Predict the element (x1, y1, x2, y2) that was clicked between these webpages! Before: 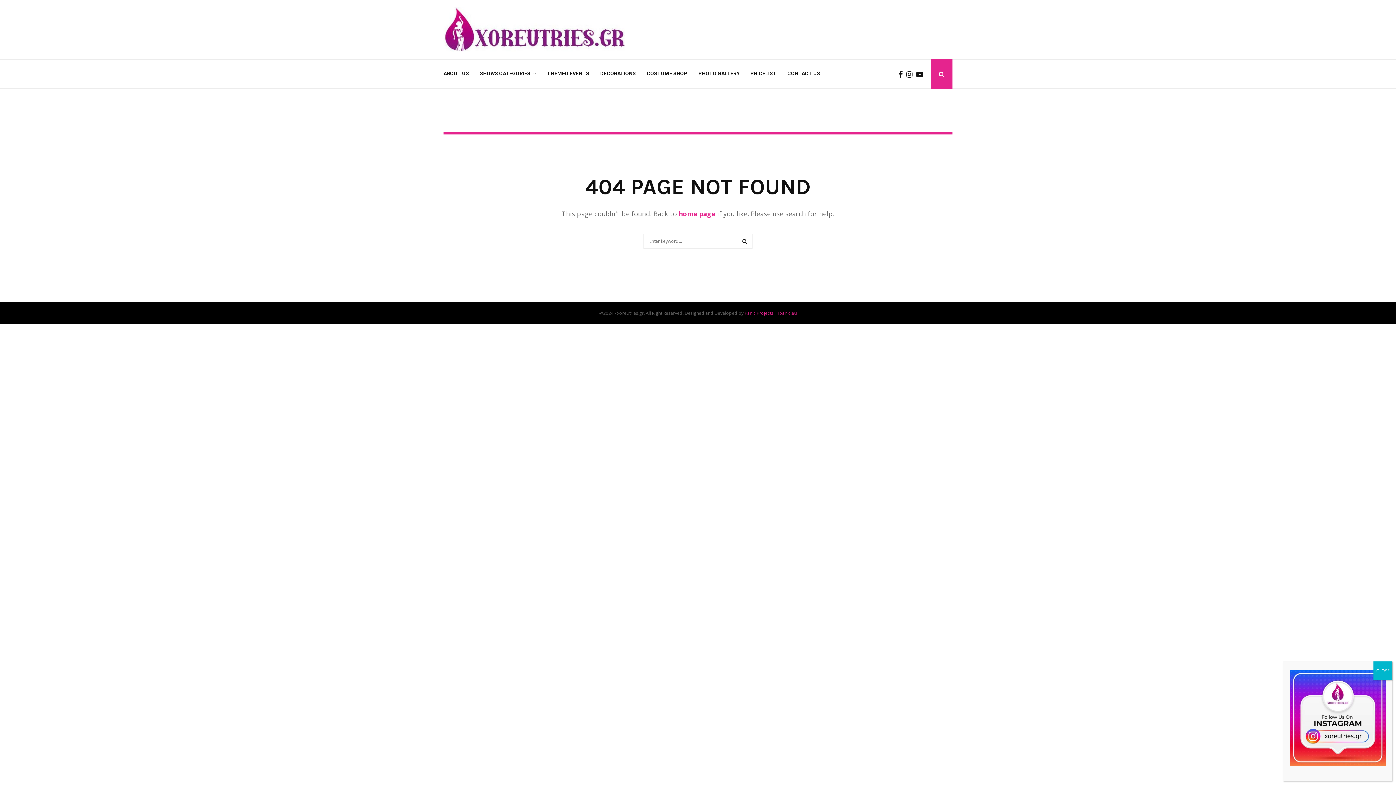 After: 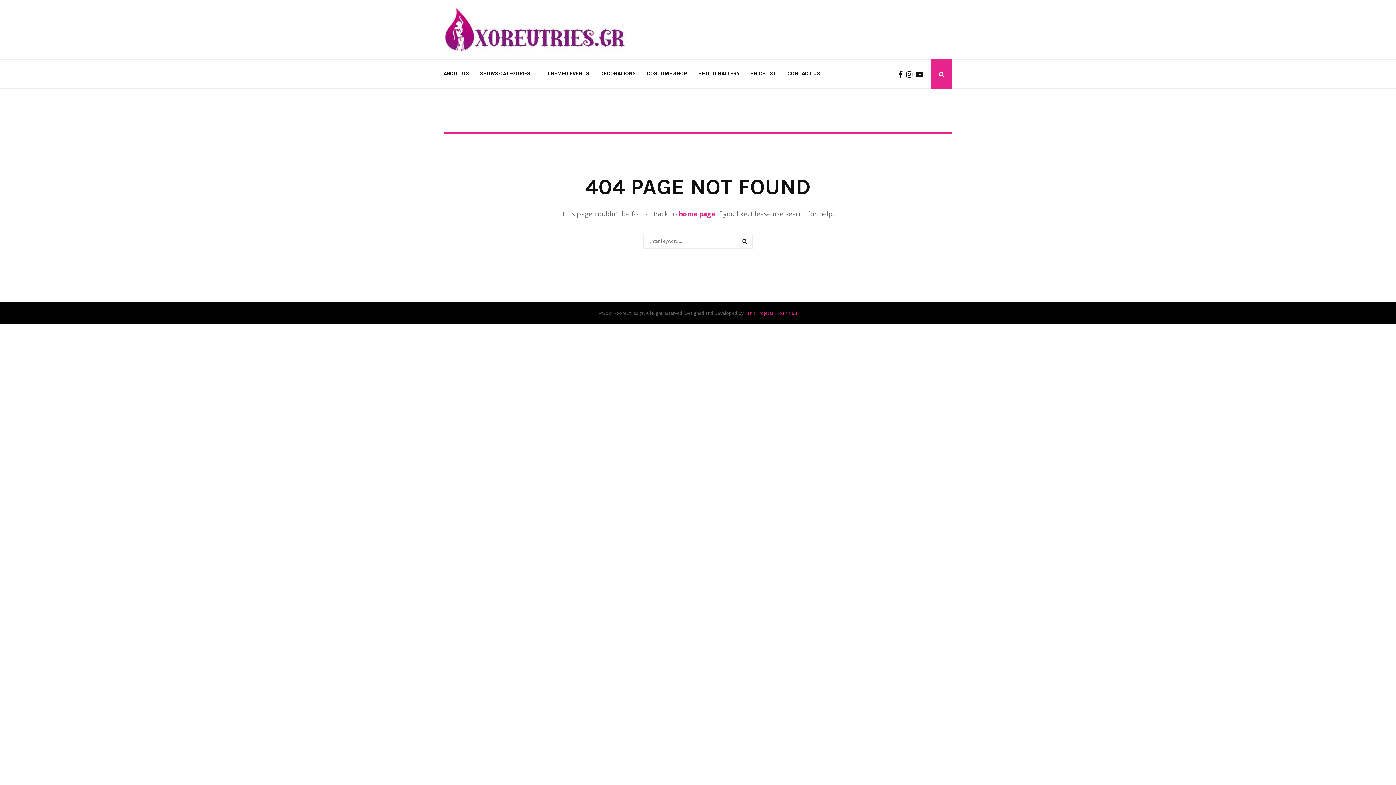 Action: label: Close bbox: (1373, 661, 1392, 680)